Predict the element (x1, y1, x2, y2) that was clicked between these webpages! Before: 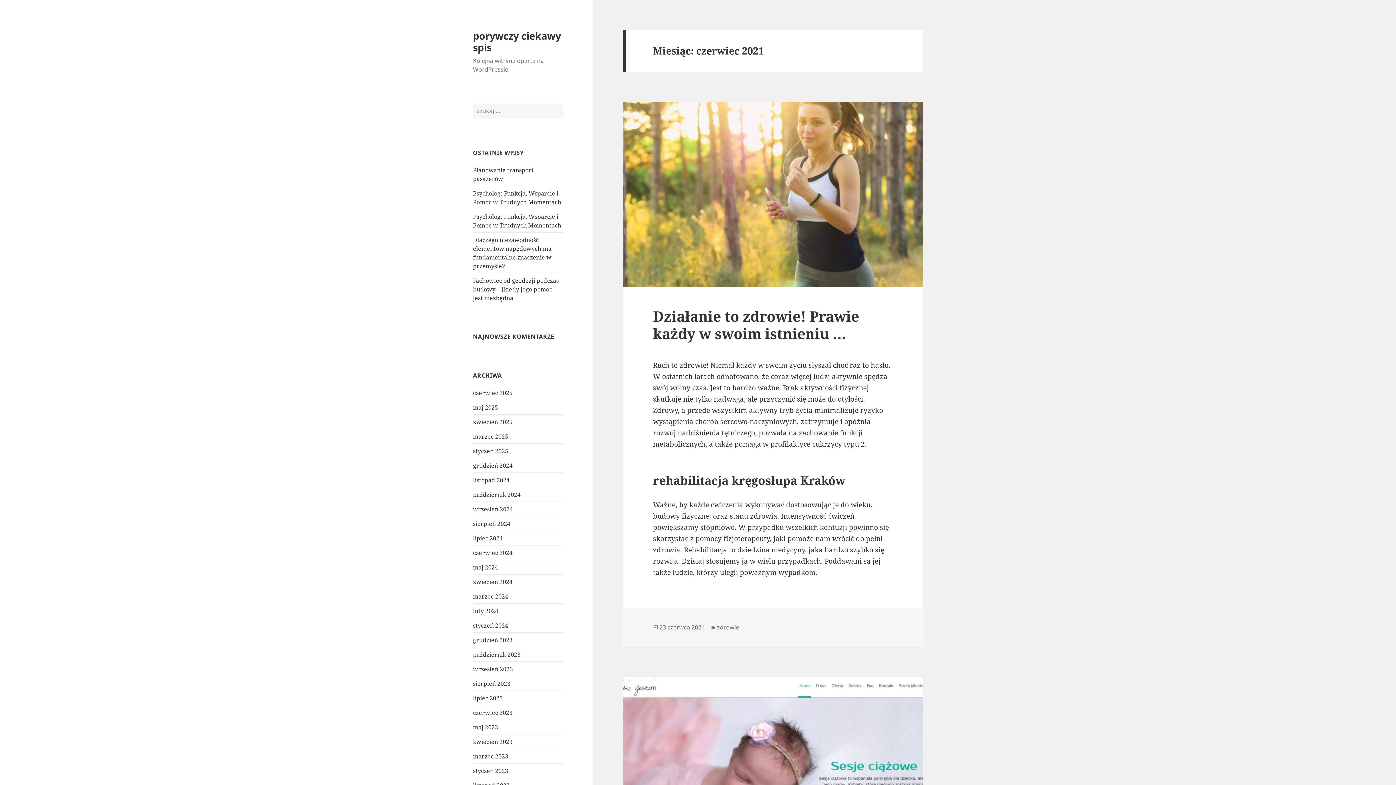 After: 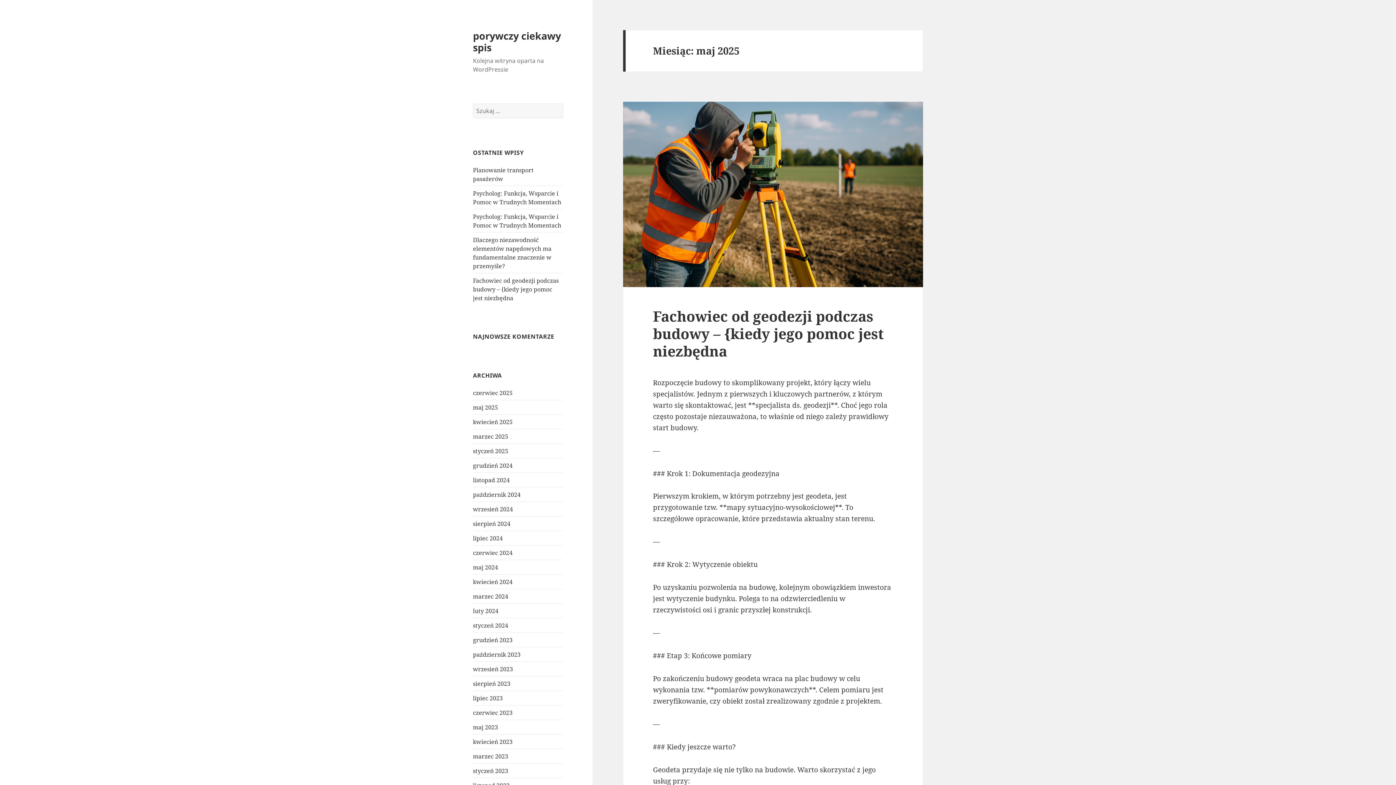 Action: label: maj 2025 bbox: (473, 403, 498, 411)